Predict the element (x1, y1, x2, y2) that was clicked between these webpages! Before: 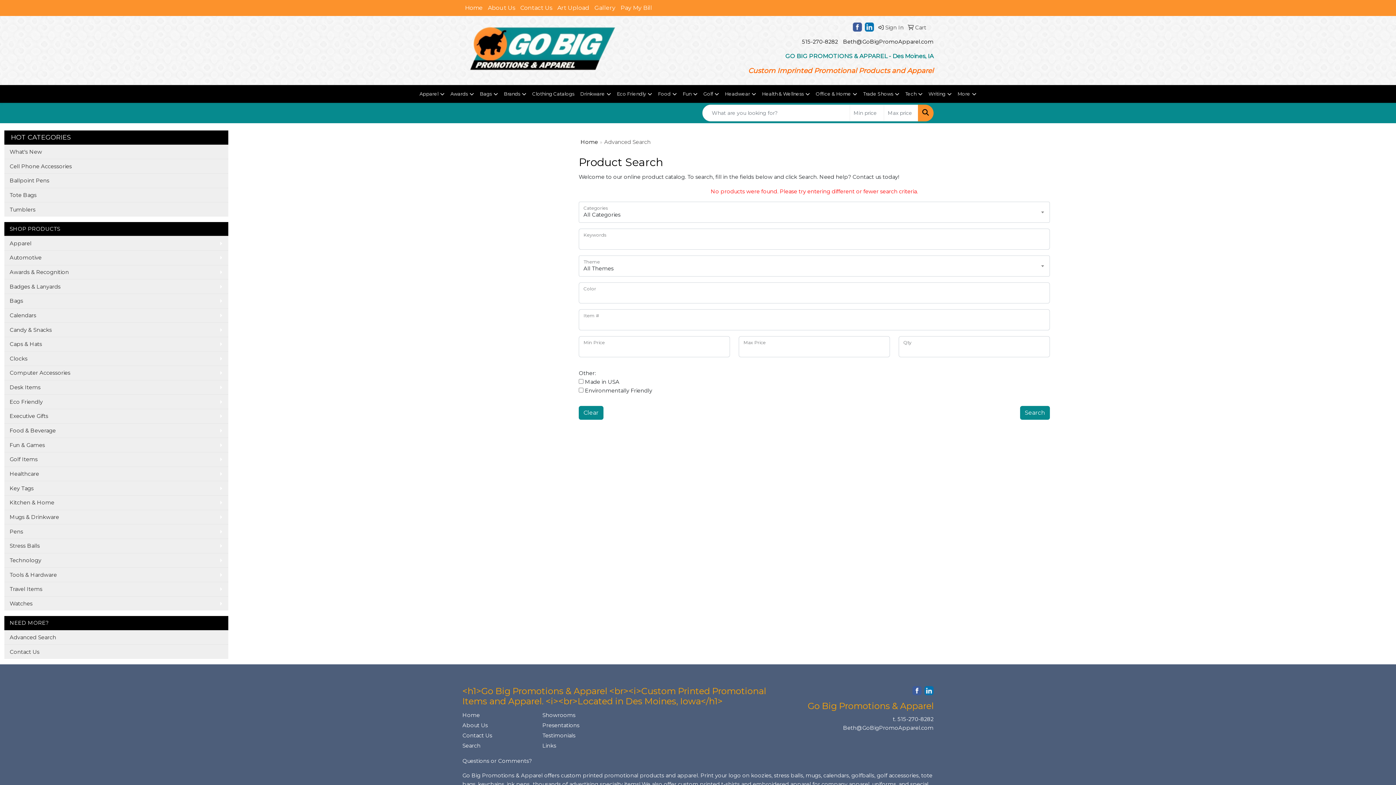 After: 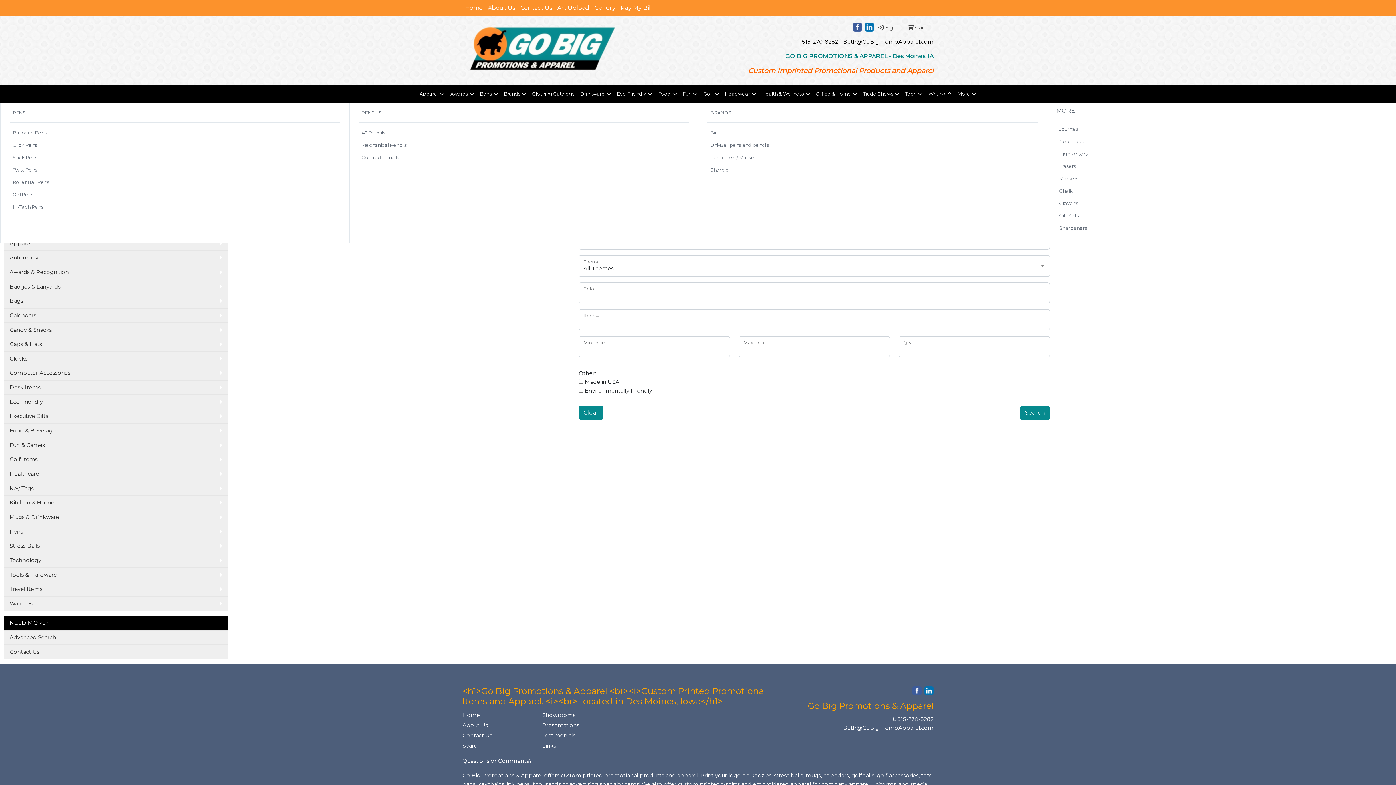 Action: bbox: (925, 84, 954, 102) label: Writing